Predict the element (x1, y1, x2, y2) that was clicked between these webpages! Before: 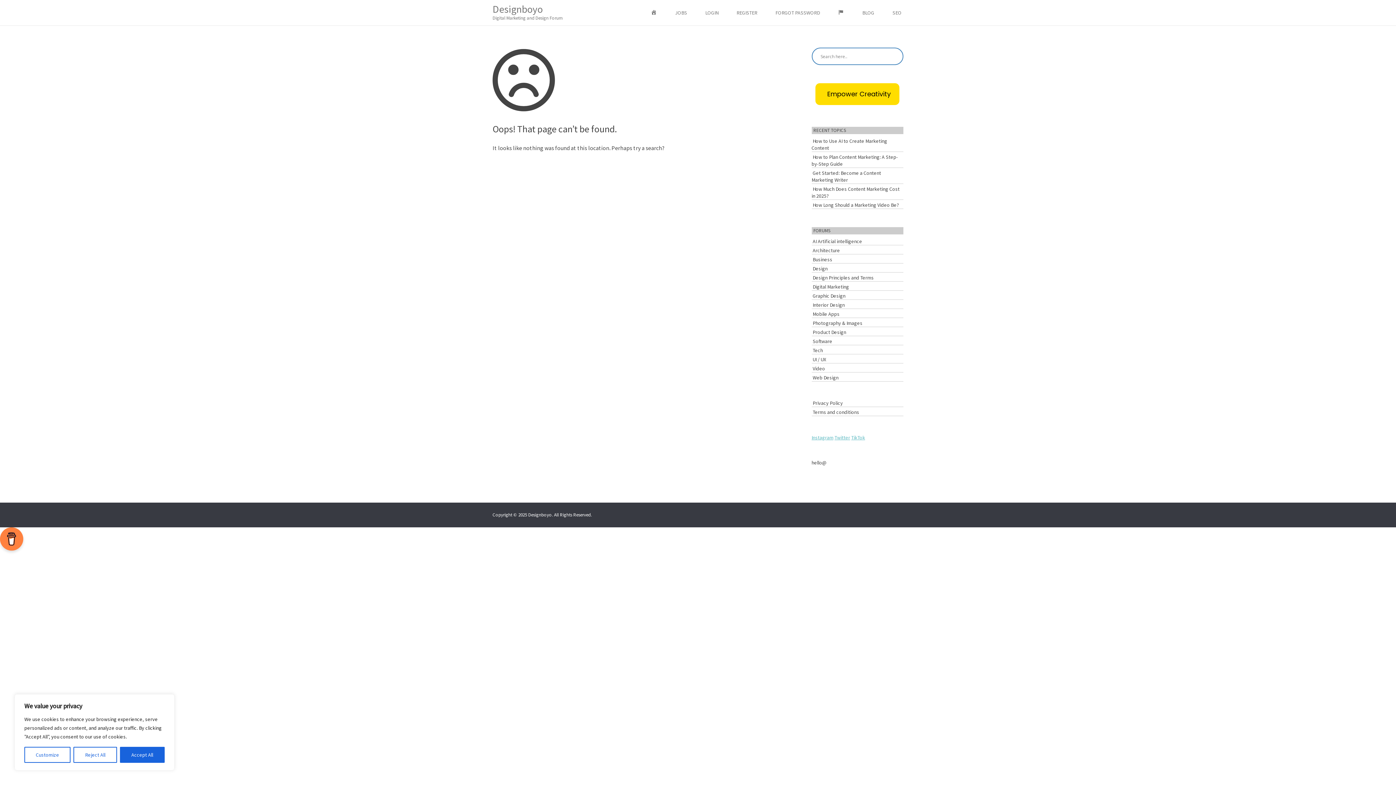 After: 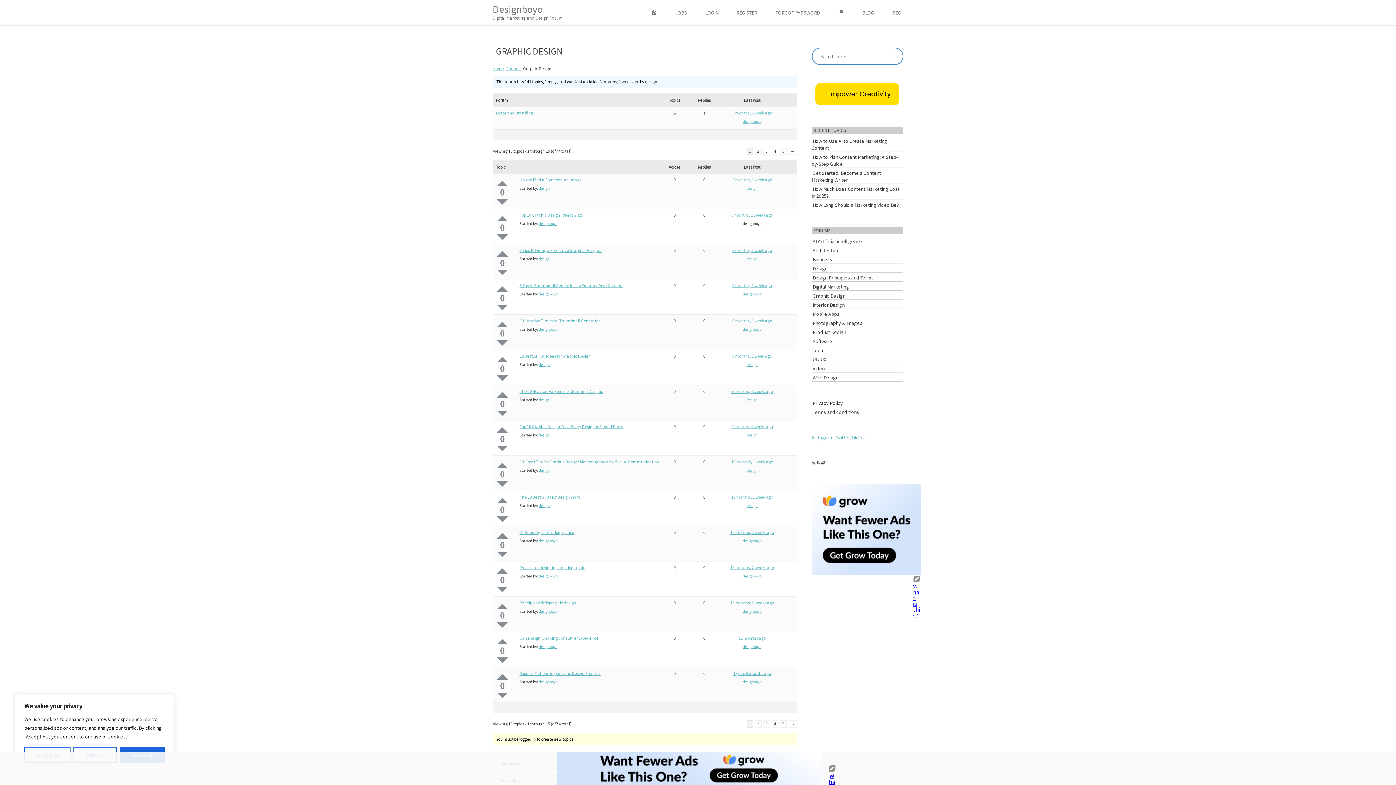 Action: label: Graphic Design bbox: (811, 289, 846, 299)